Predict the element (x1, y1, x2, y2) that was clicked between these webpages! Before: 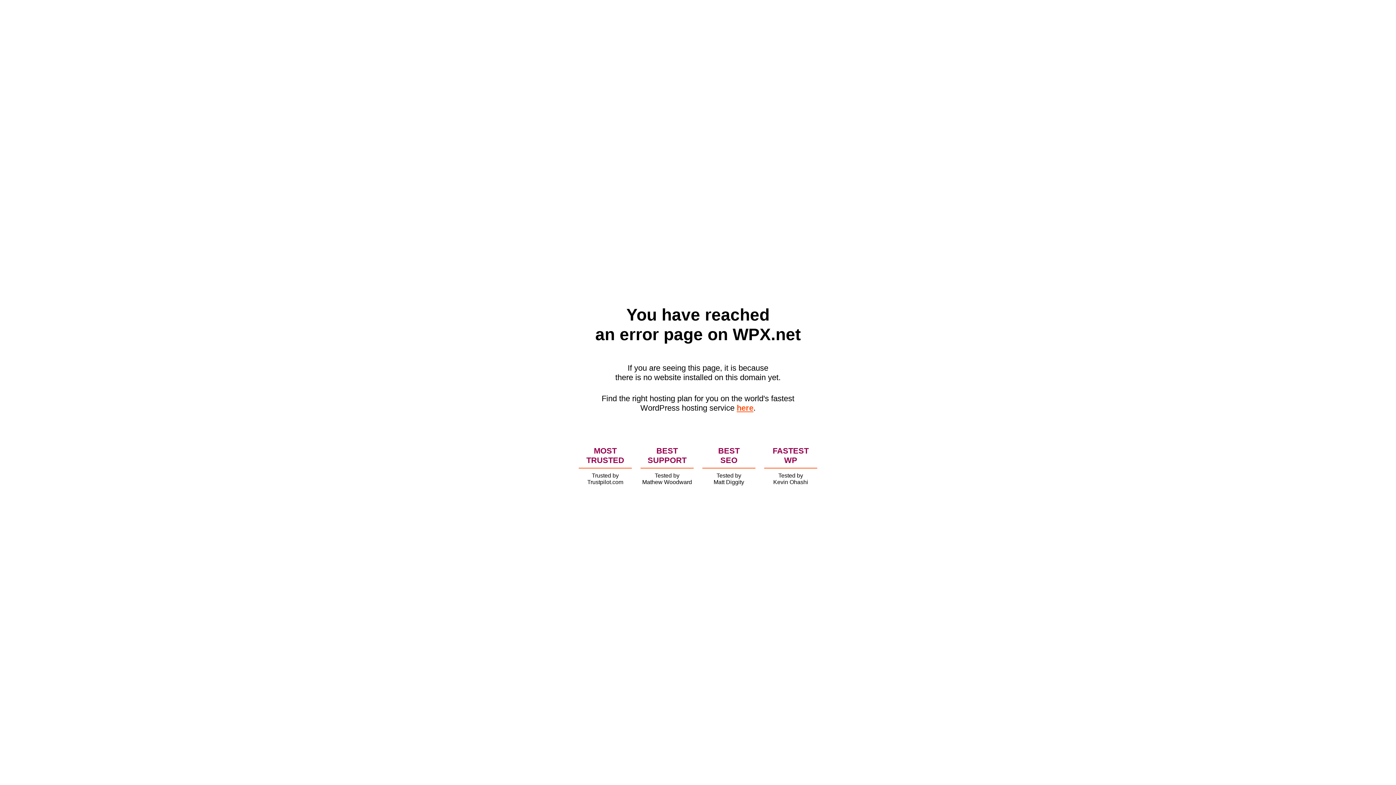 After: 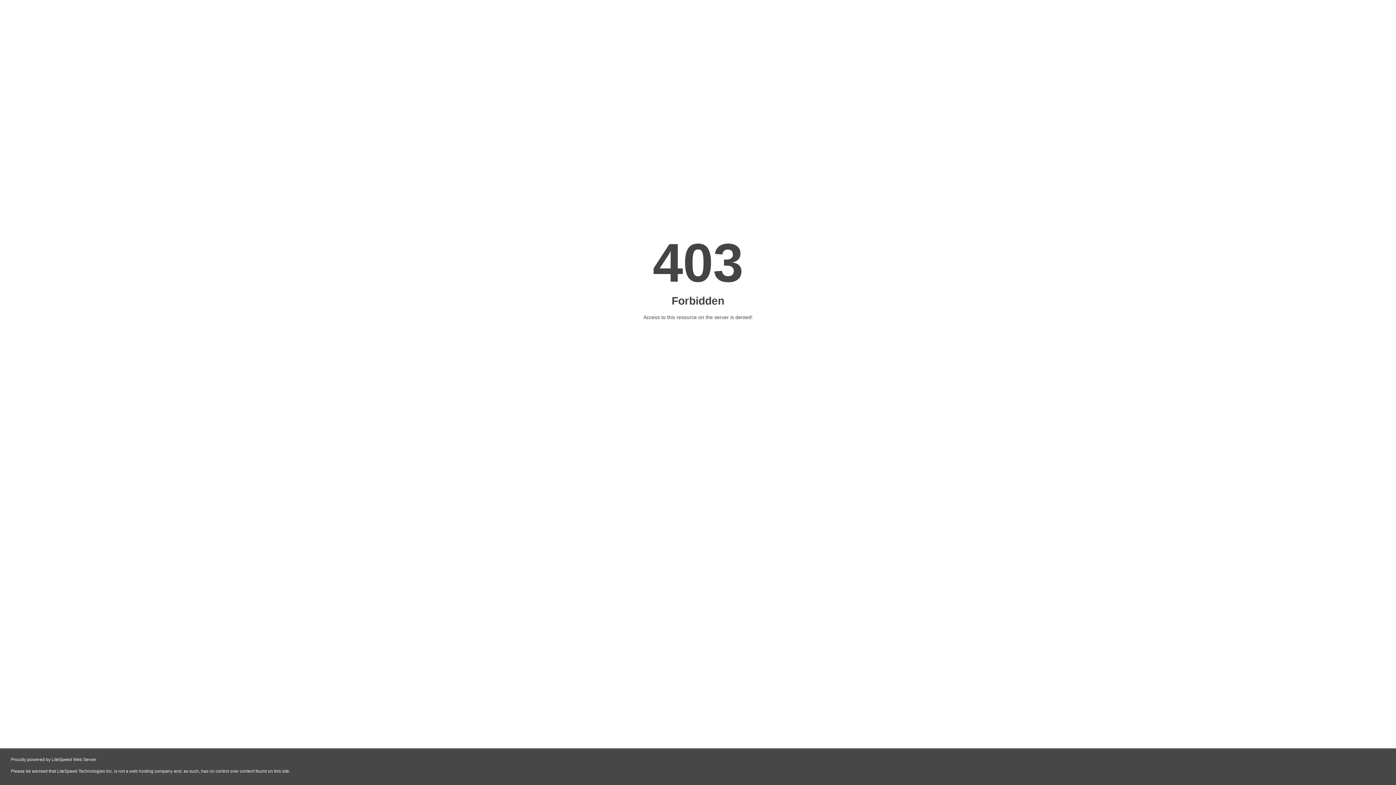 Action: bbox: (736, 403, 753, 412) label: here